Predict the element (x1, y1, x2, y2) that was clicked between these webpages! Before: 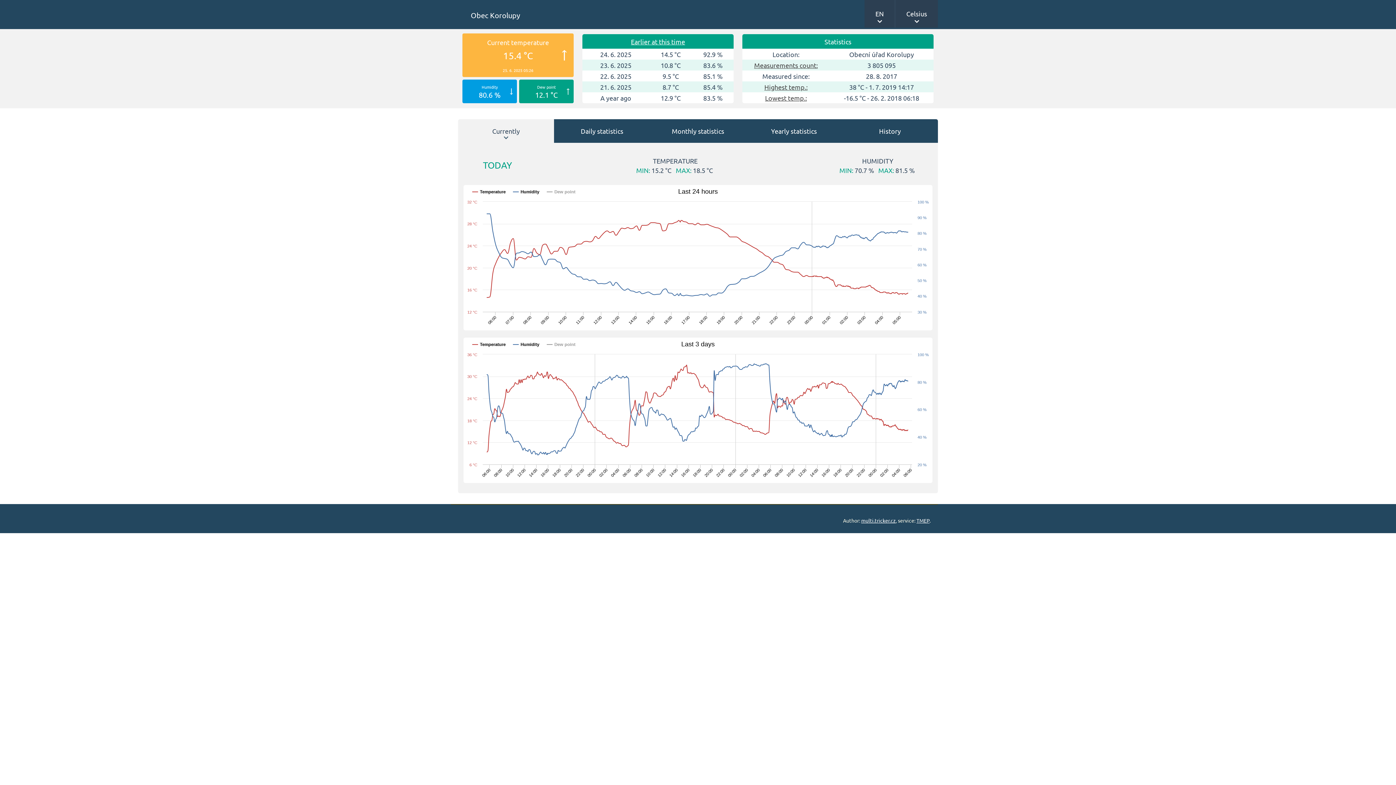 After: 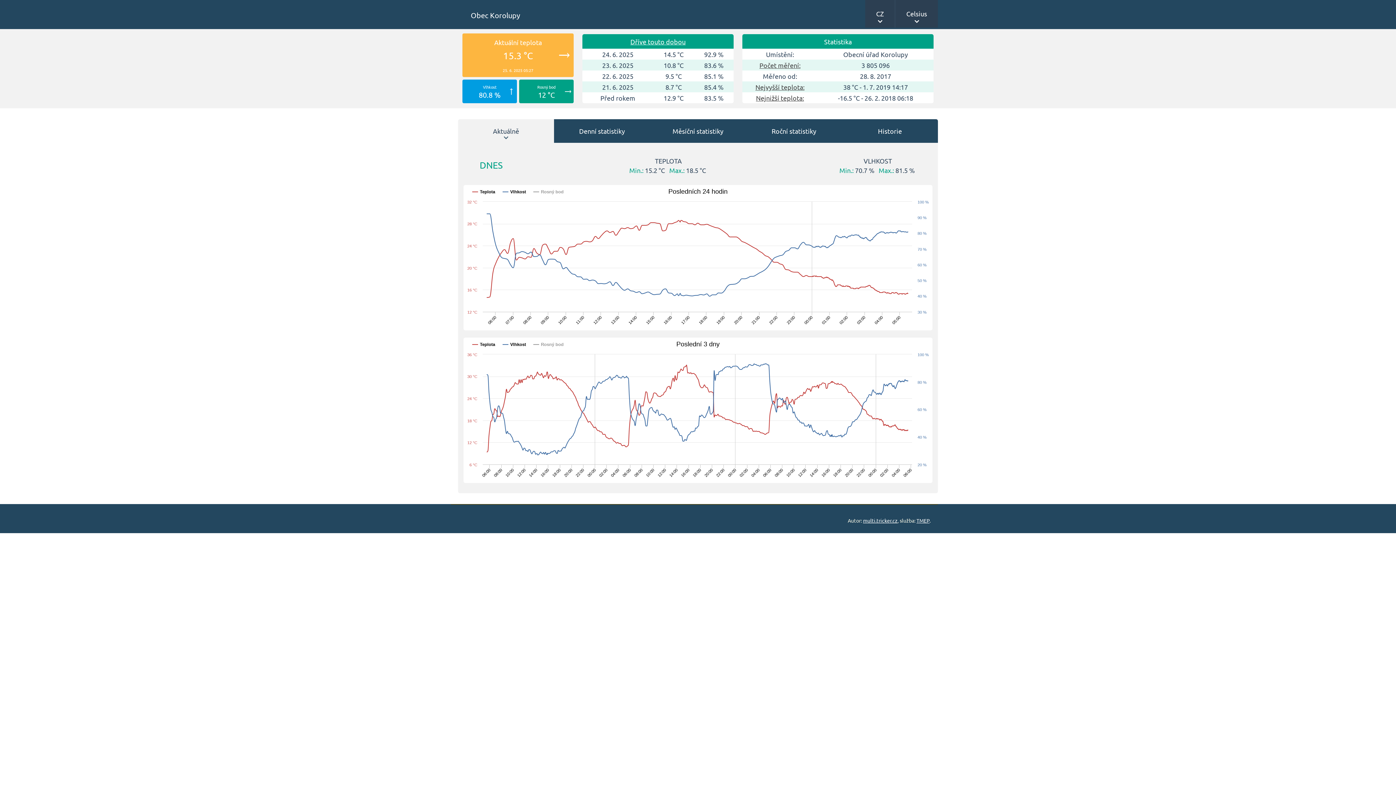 Action: bbox: (470, 10, 520, 19) label: Obec Korolupy